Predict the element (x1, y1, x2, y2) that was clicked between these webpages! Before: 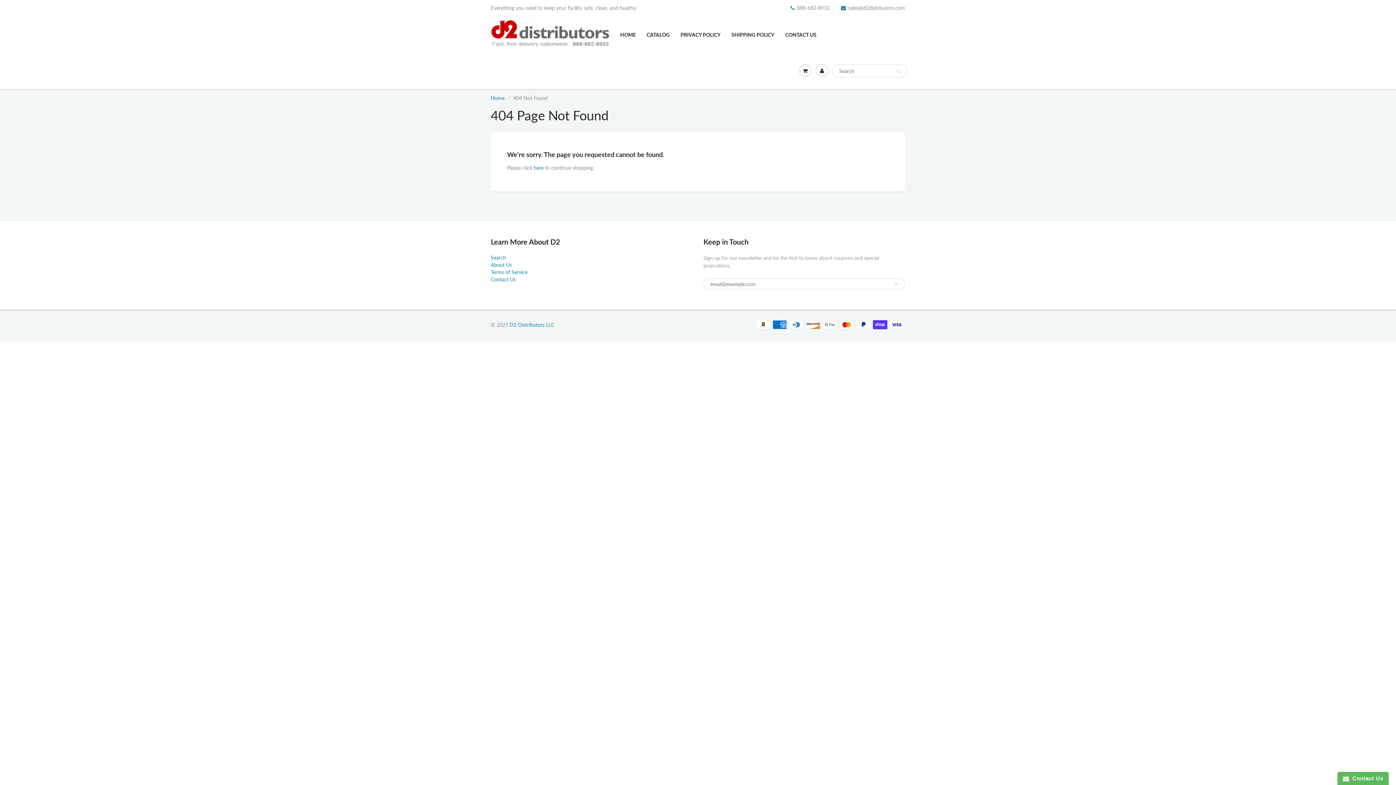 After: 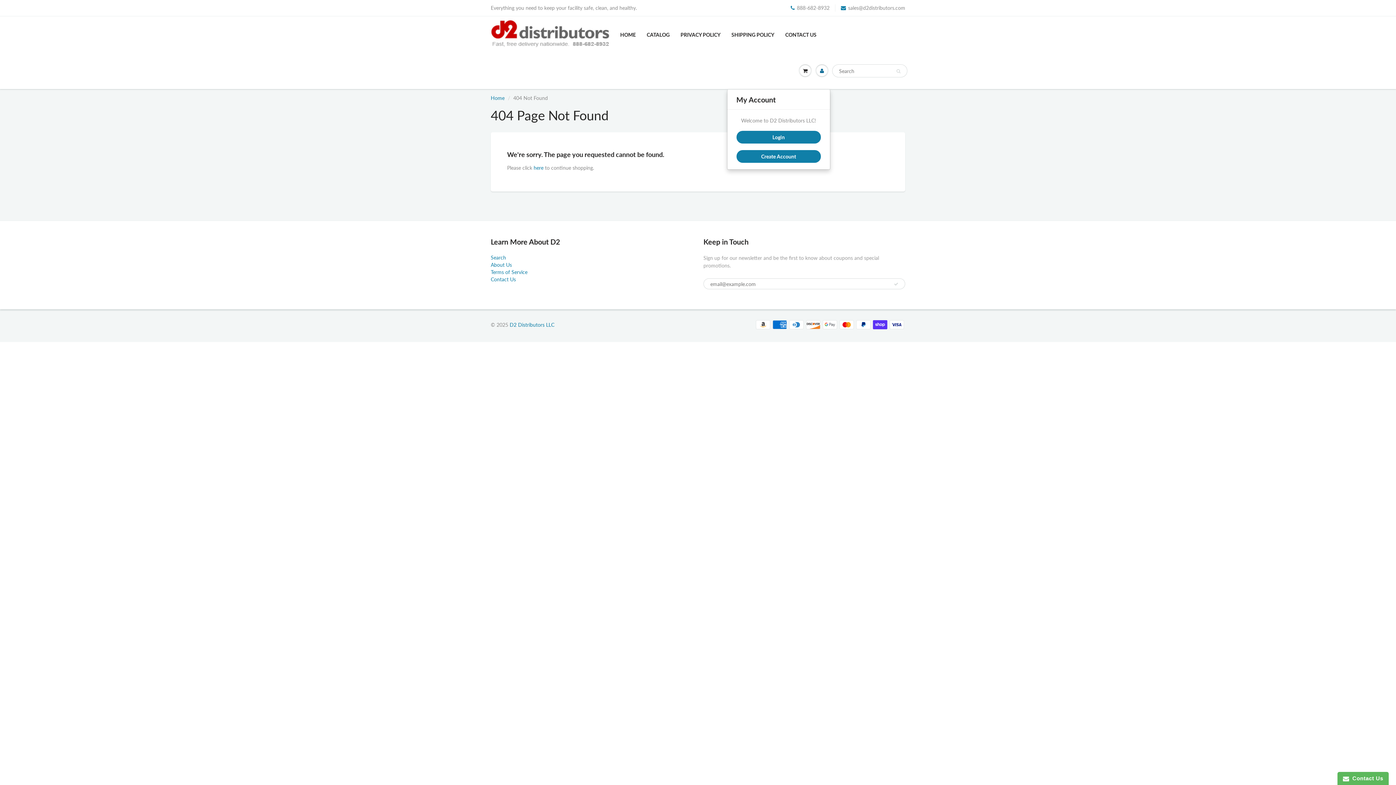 Action: bbox: (813, 53, 830, 88)